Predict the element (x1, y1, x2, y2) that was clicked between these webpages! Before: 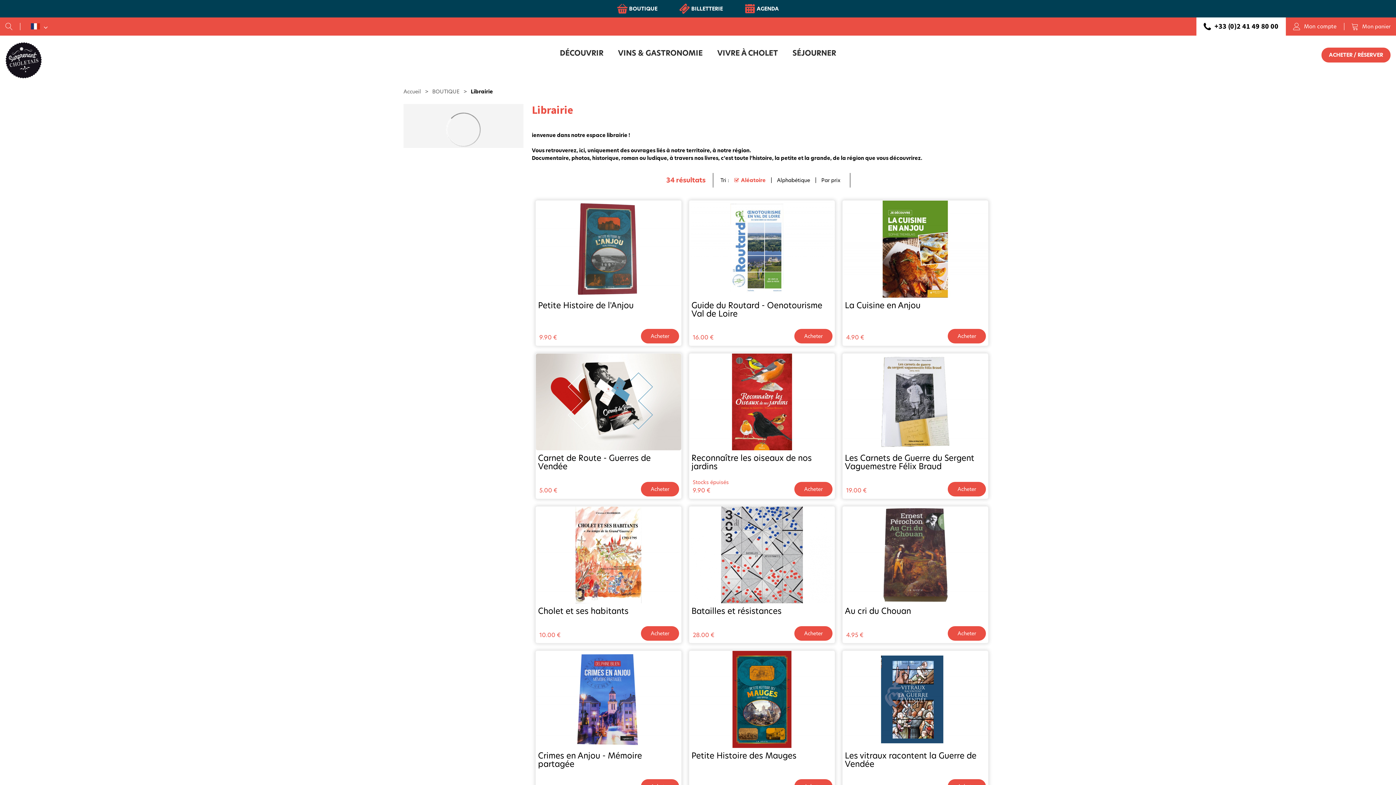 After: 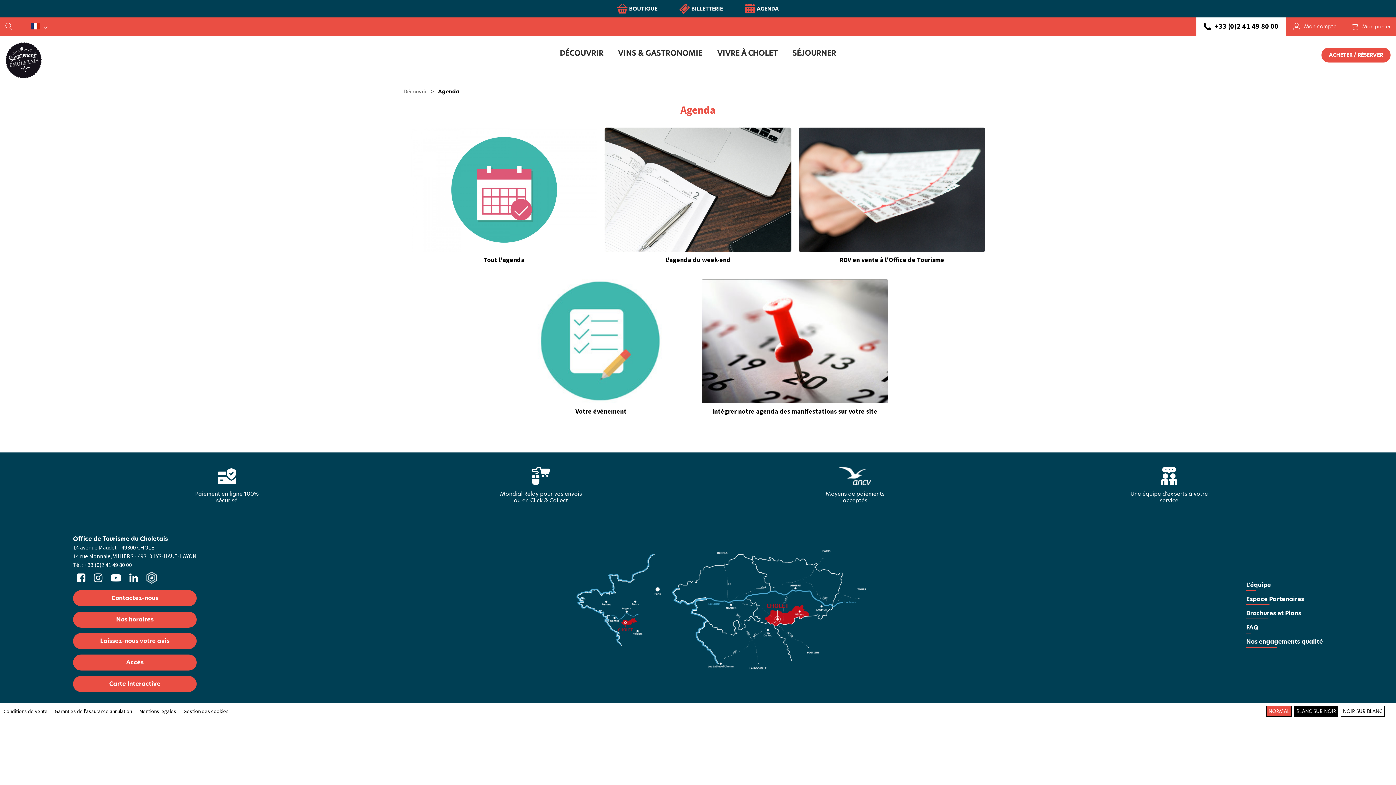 Action: label: AGENDA bbox: (756, 4, 779, 12)